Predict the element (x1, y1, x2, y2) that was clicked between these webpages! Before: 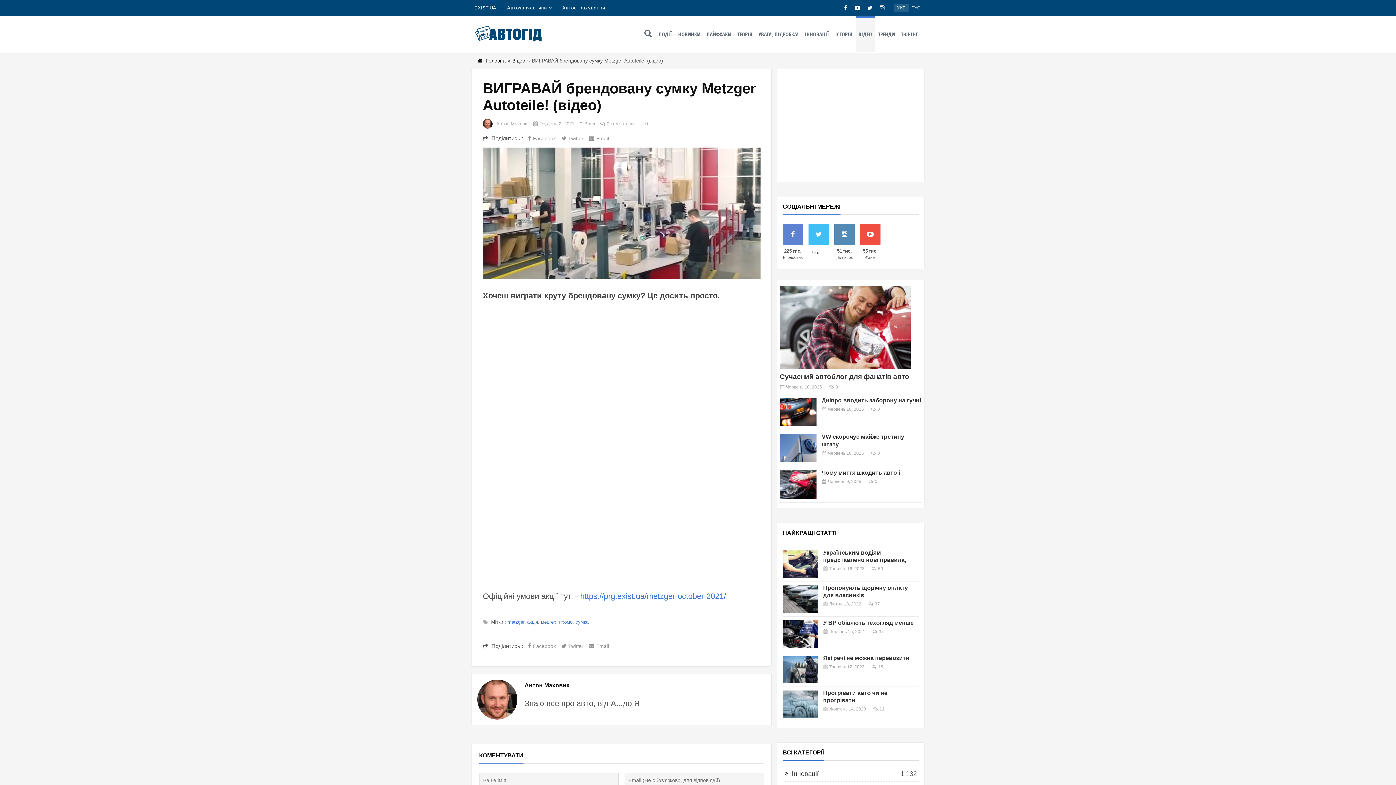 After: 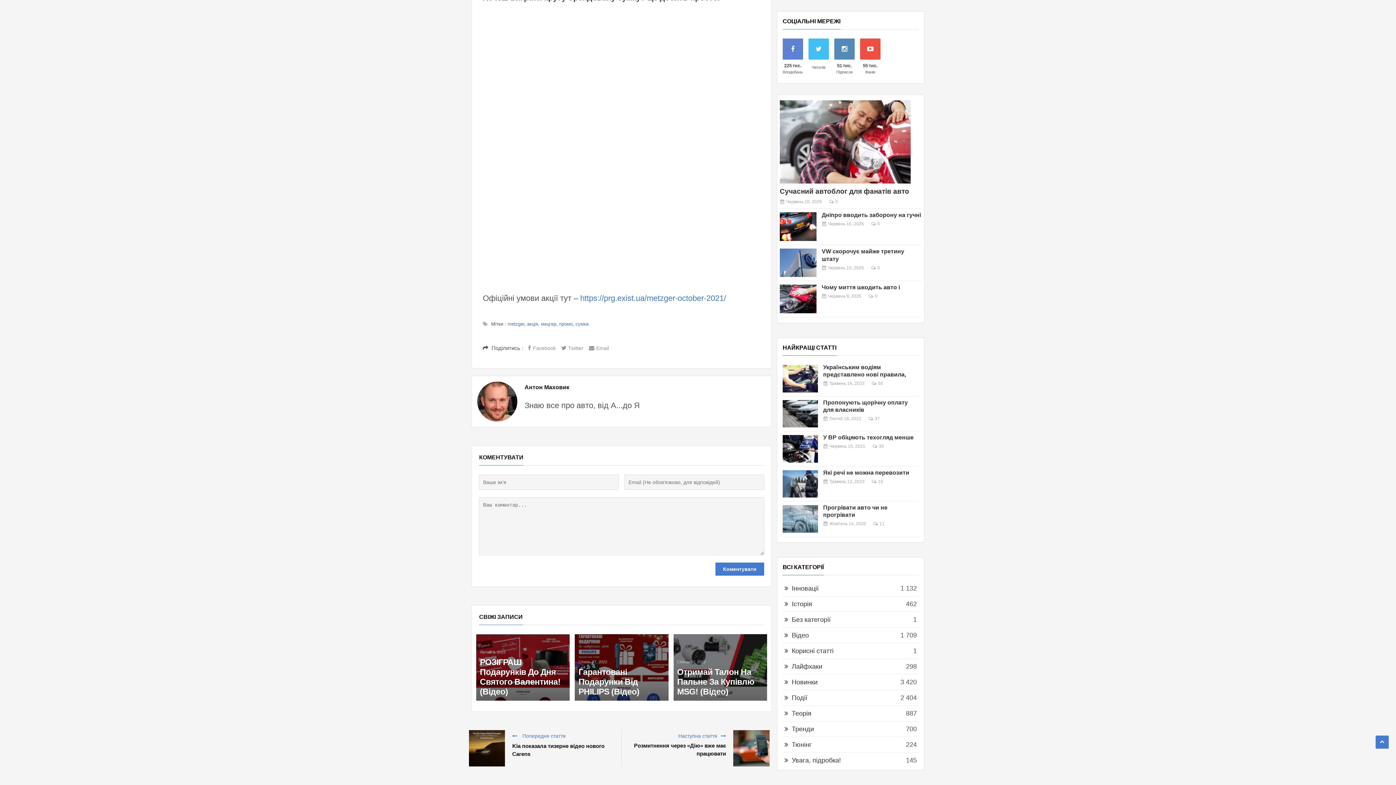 Action: label: 0 коментарів bbox: (606, 121, 634, 126)